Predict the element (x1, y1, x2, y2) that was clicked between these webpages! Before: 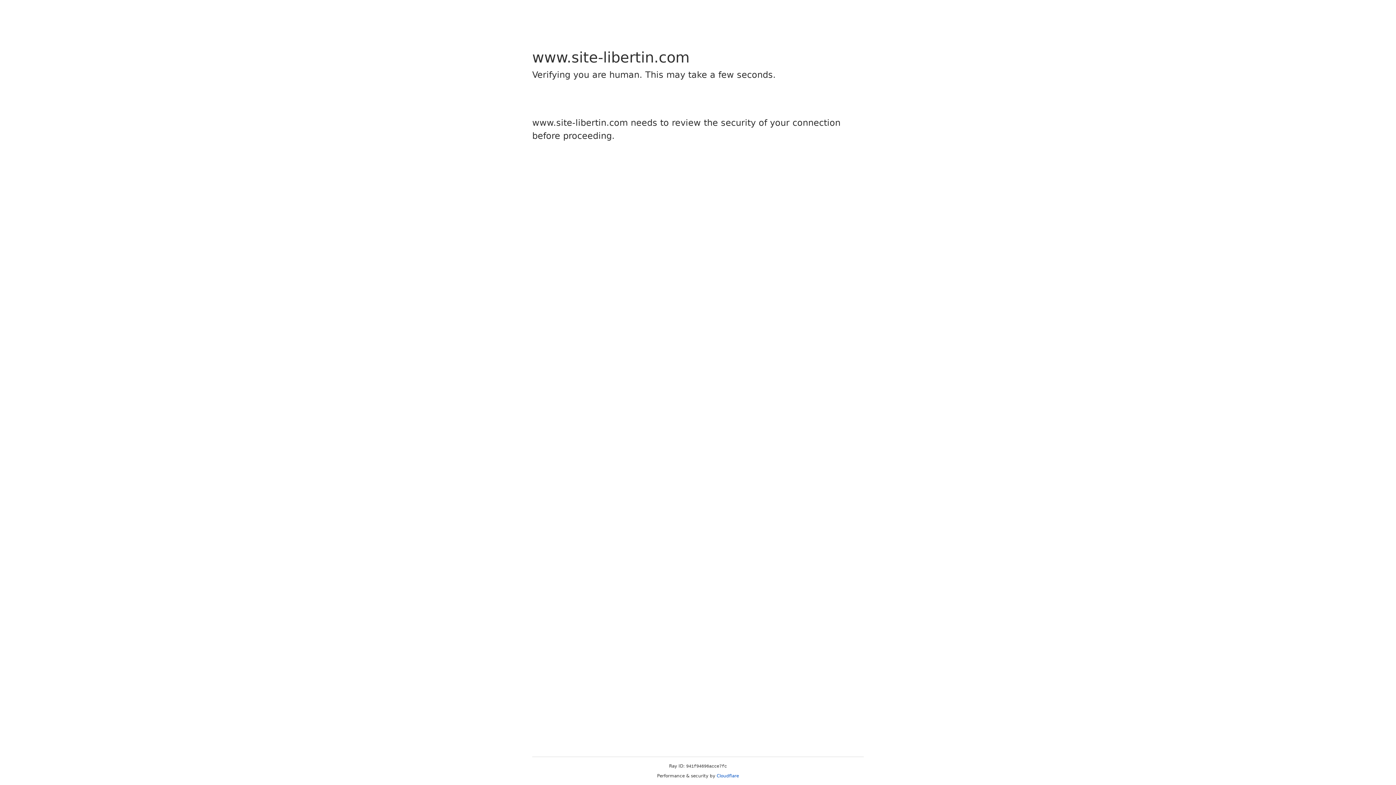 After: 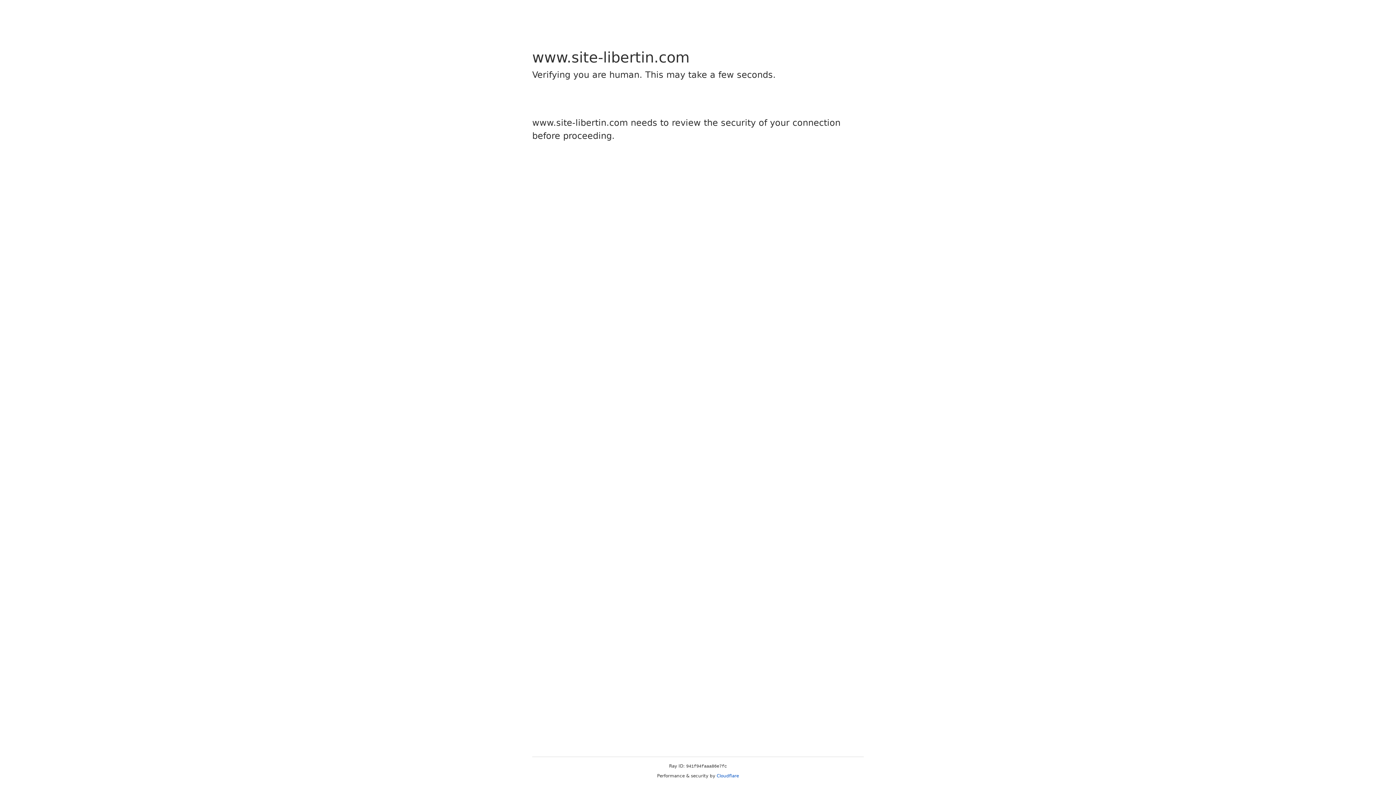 Action: bbox: (716, 773, 739, 778) label: Cloudflare